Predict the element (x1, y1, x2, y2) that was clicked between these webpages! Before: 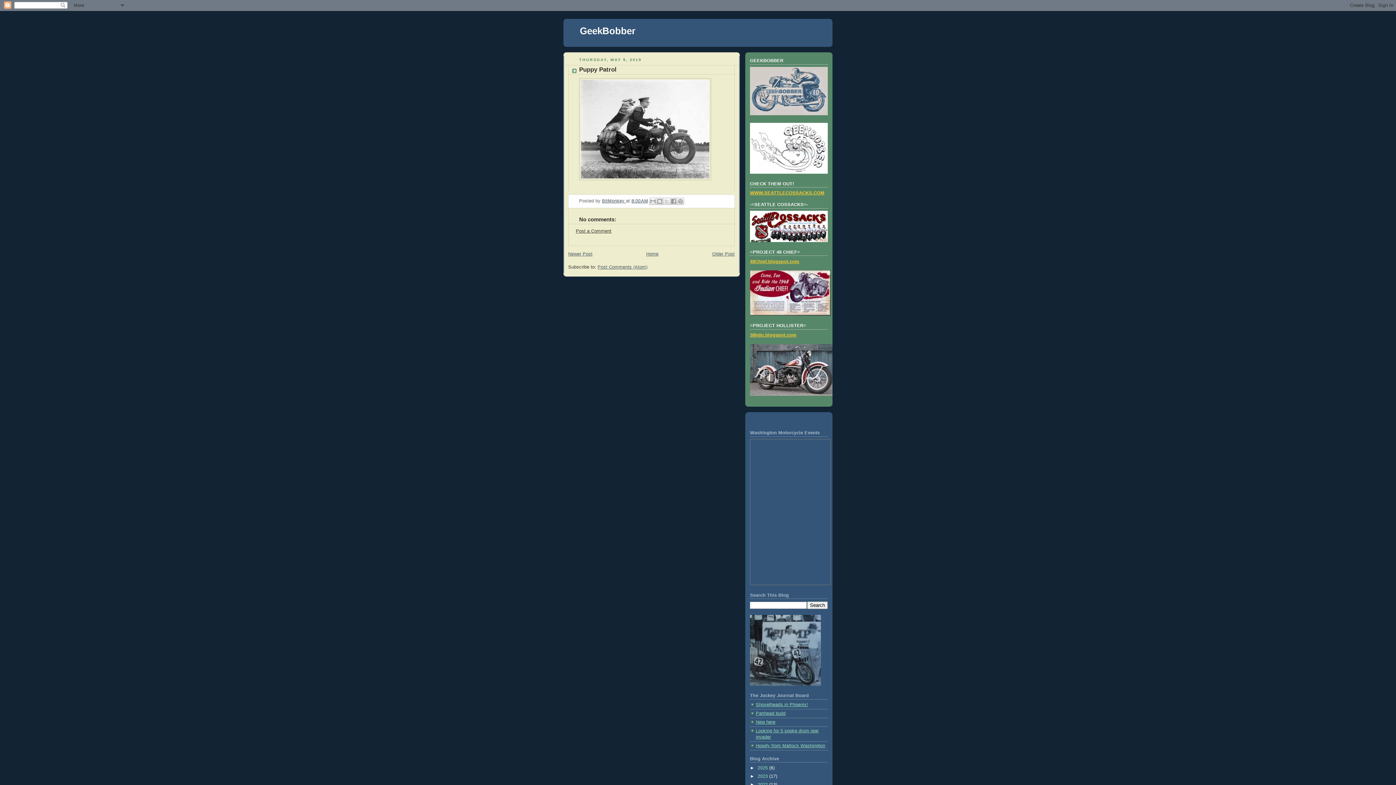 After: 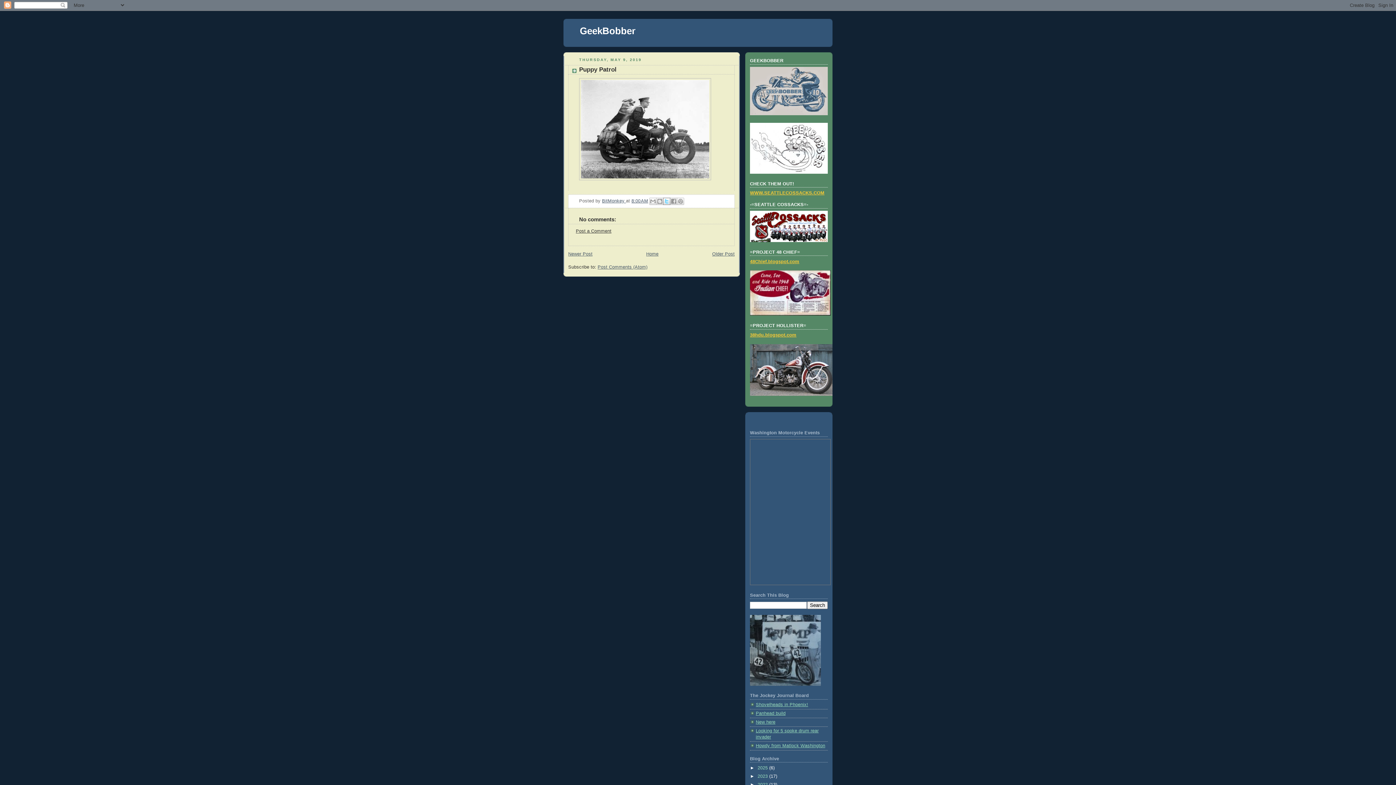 Action: label: Share to X bbox: (663, 197, 670, 205)